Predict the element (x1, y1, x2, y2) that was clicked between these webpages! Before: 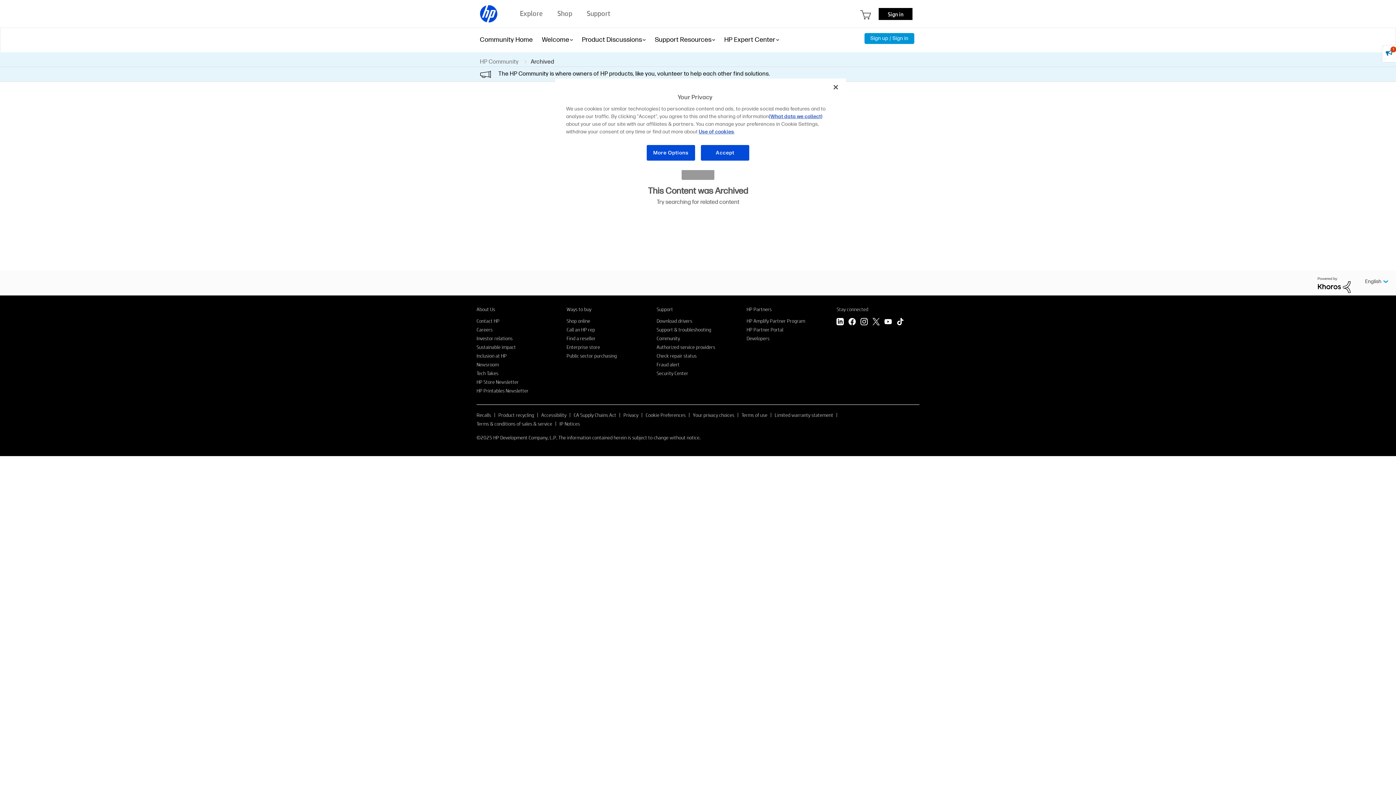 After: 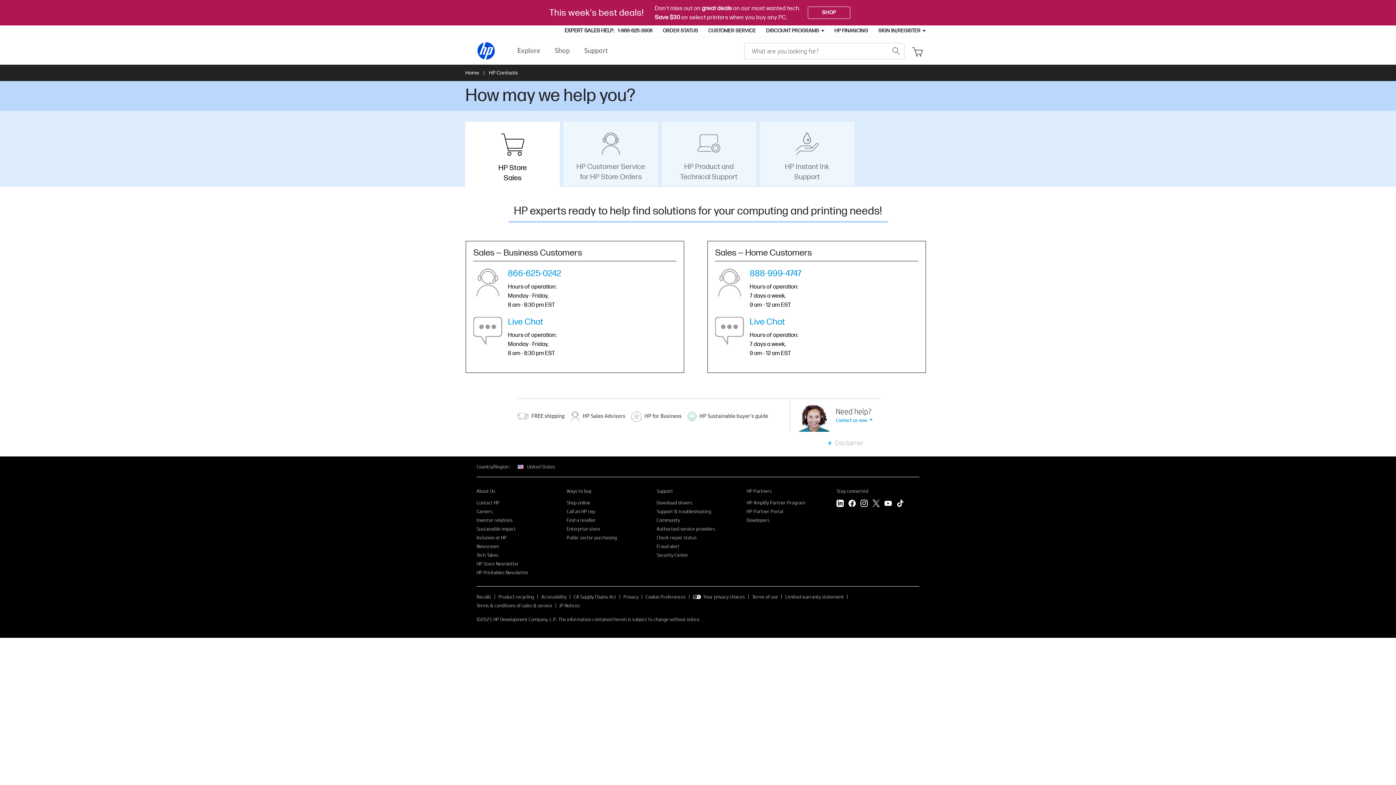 Action: label: Call an HP rep bbox: (566, 326, 595, 332)